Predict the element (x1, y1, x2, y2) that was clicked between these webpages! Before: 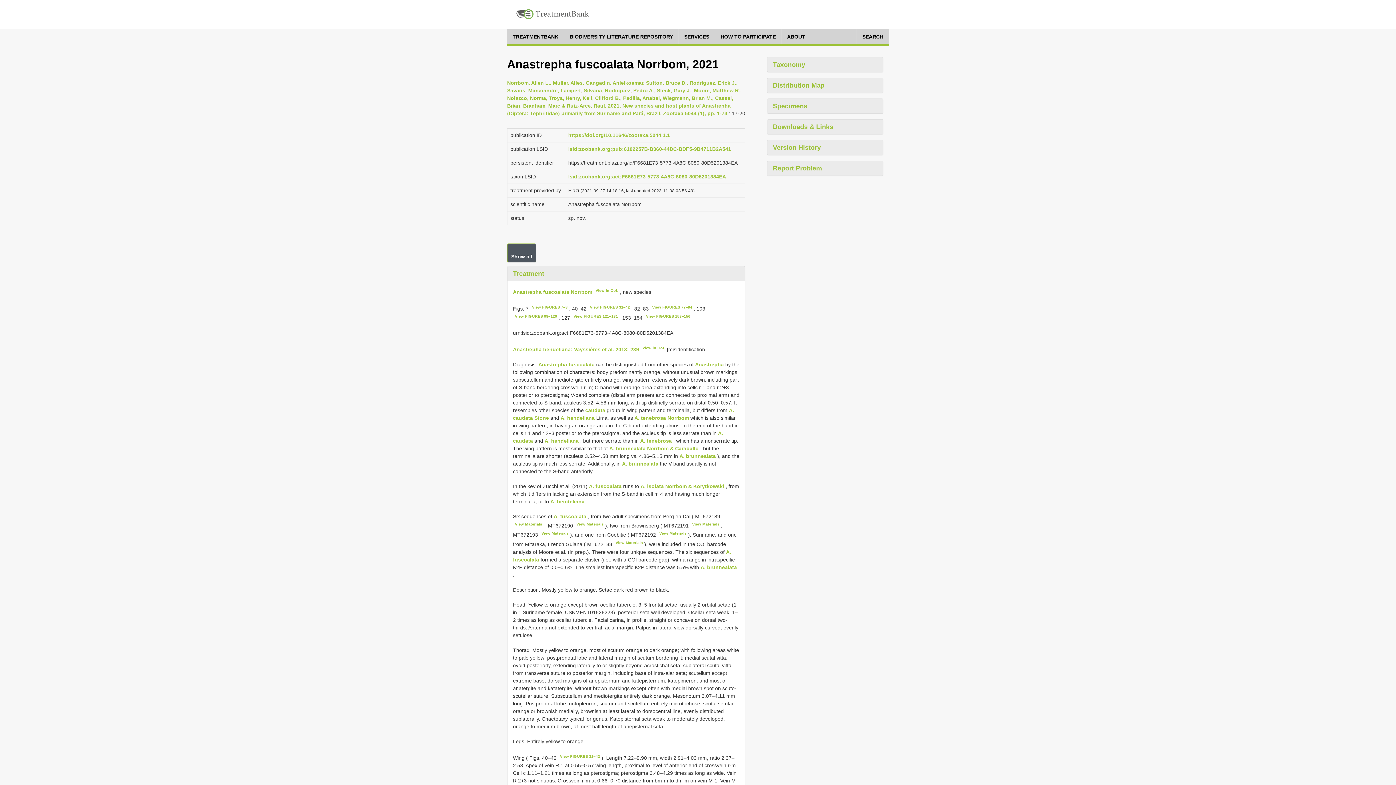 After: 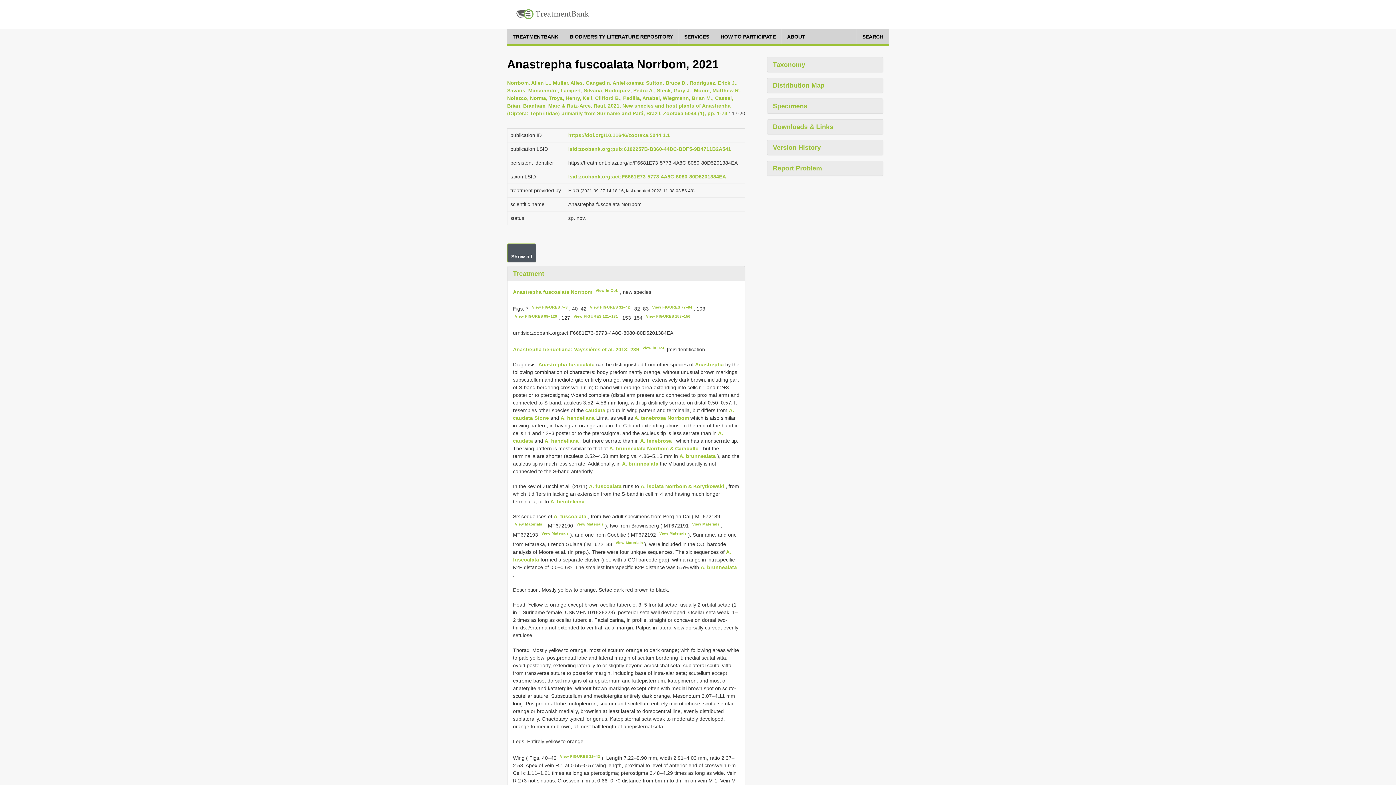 Action: label: Norrbom, Allen L., Muller, Alies, Gangadin, Anielkoemar, Sutton, Bruce D., Rodriguez, Erick J., Savaris, Marcoandre, Lampert, Silvana, Rodriguez, Pedro A., Steck, Gary J., Moore, Matthew R., Nolazco, Norma, Troya, Henry, Keil, Clifford B., Padilla, Anabel, Wiegmann, Brian M., Cassel, Brian, Branham, Marc & Ruiz-Arce, Raul, 2021, New species and host plants of Anastrepha (Diptera: Tephritidae) primarily from Suriname and Pará, Brazil, Zootaxa 5044 (1), pp. 1-74 bbox: (507, 80, 741, 116)